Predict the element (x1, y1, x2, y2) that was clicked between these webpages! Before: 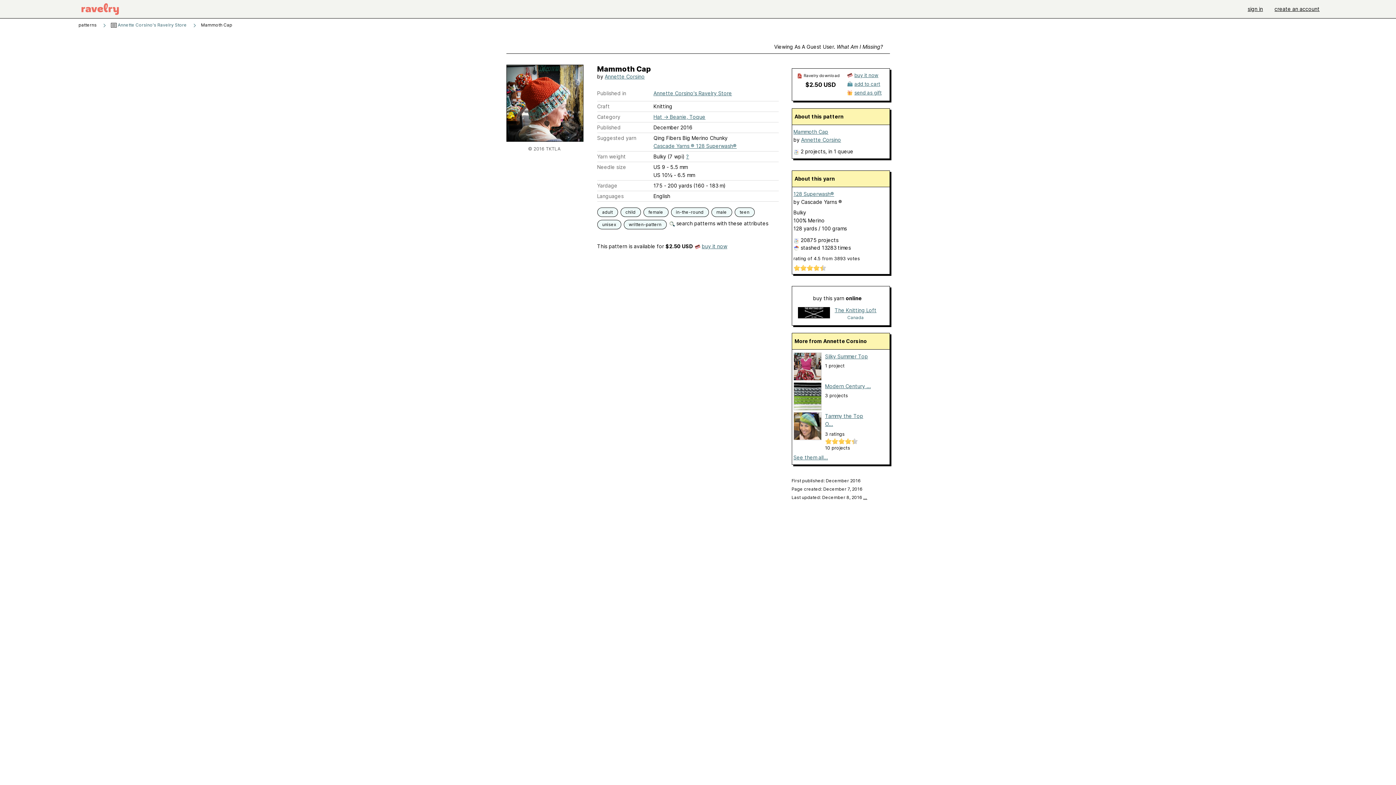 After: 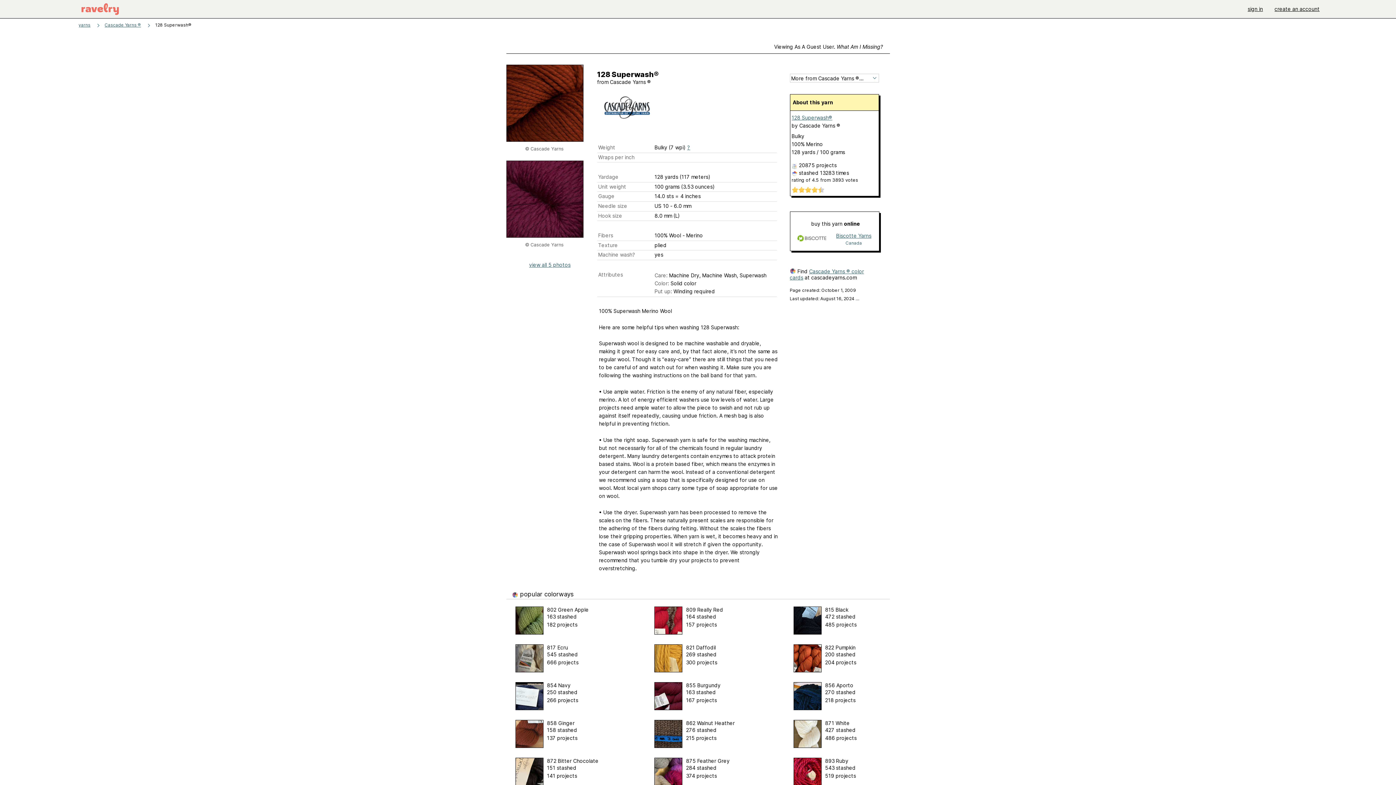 Action: label: 128 Superwash® bbox: (793, 190, 834, 197)